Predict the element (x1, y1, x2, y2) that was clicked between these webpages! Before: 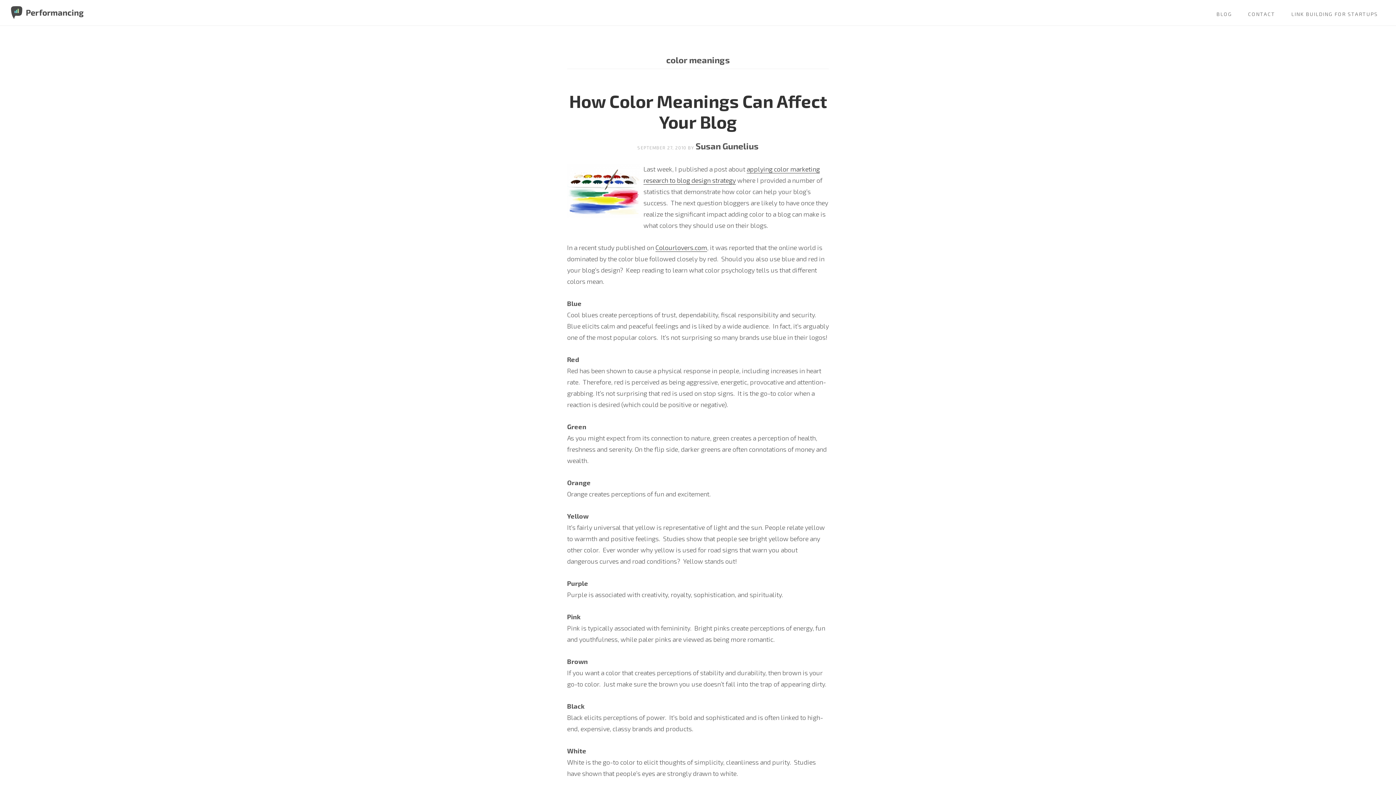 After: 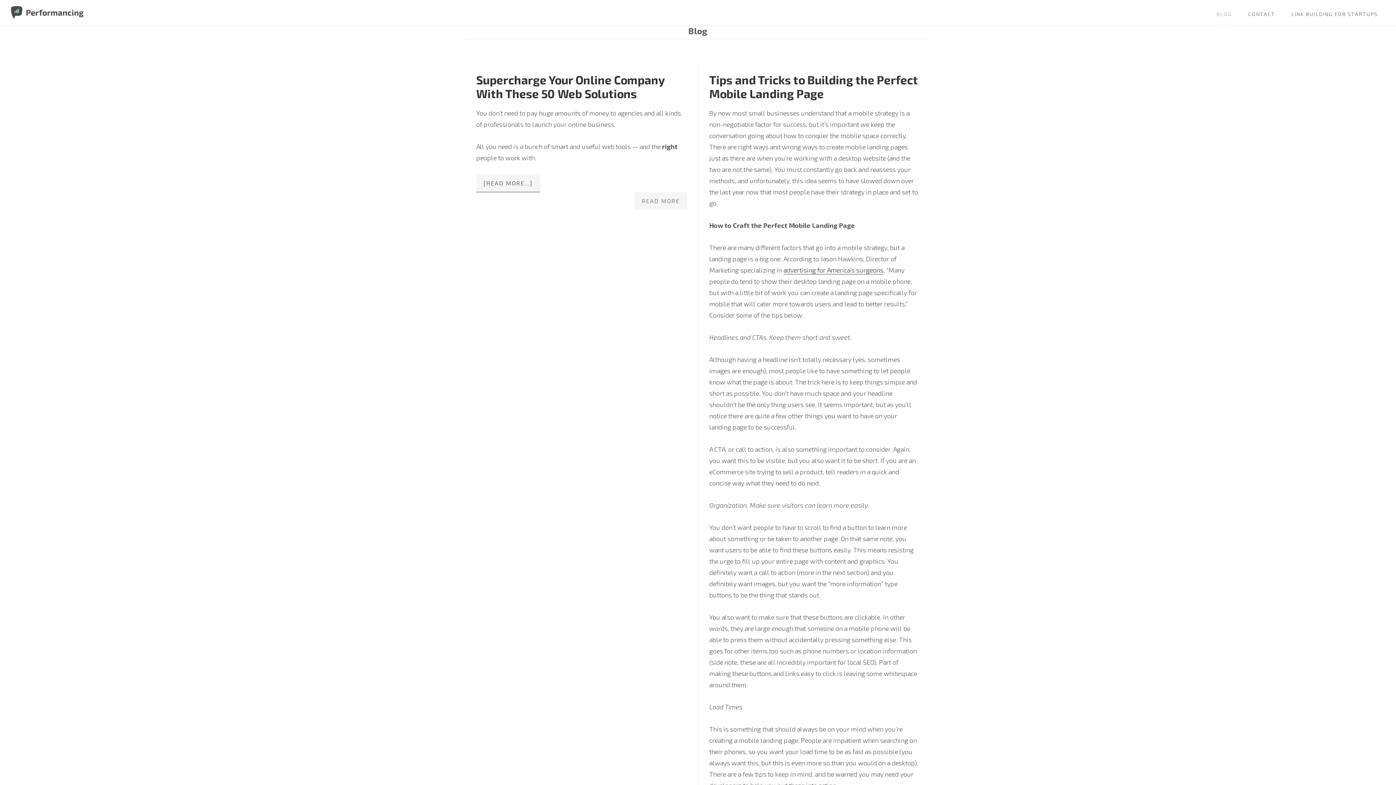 Action: label: BLOG bbox: (1209, 0, 1239, 25)